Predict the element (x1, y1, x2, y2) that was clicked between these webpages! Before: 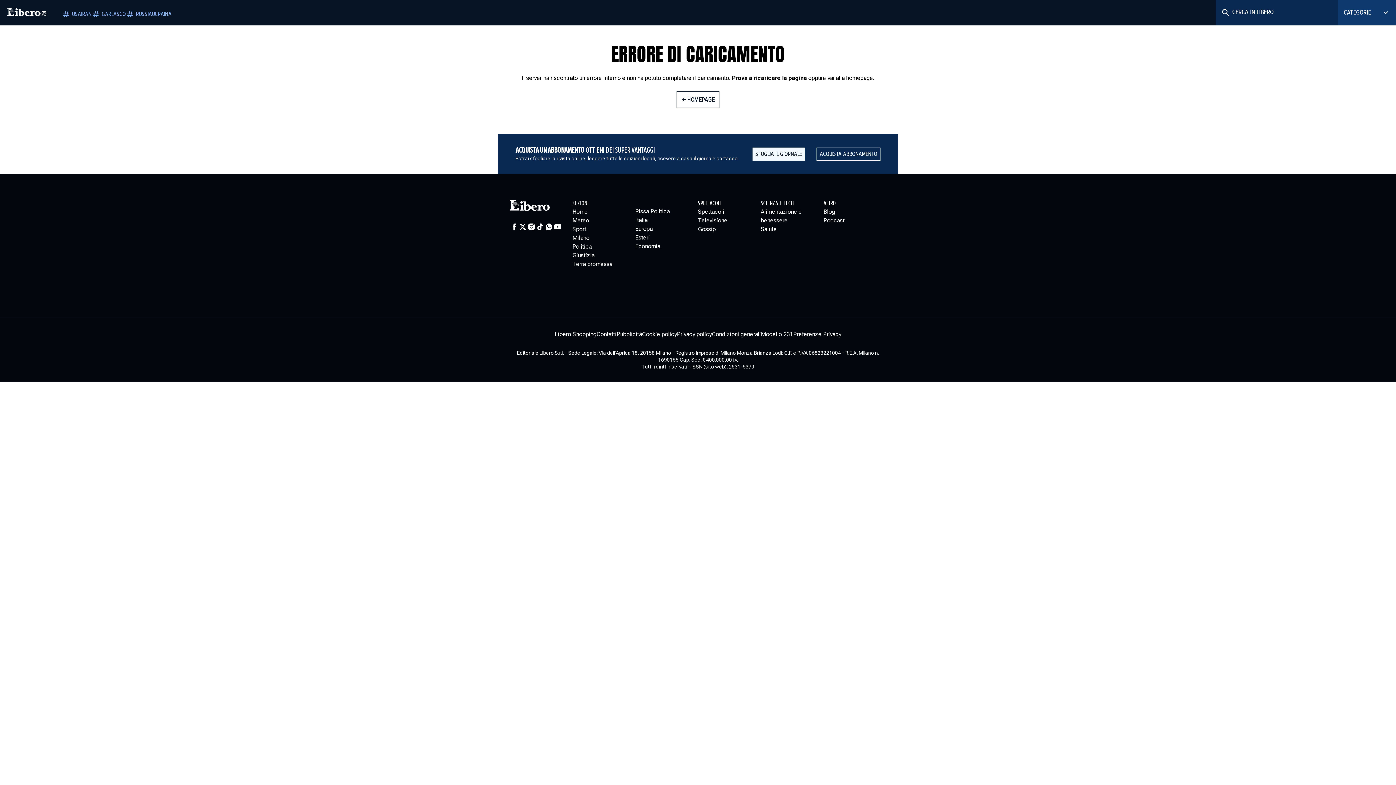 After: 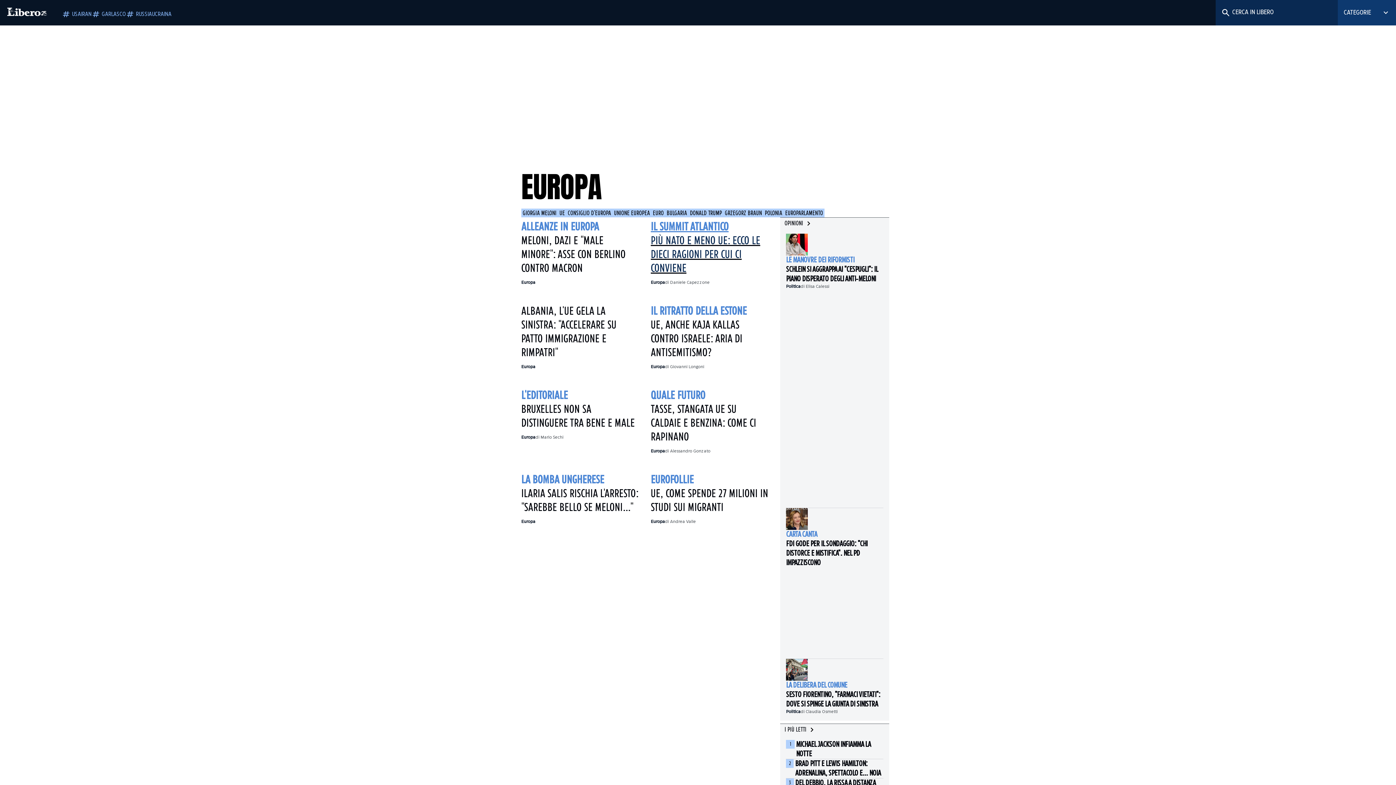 Action: label: Europa bbox: (635, 224, 698, 233)